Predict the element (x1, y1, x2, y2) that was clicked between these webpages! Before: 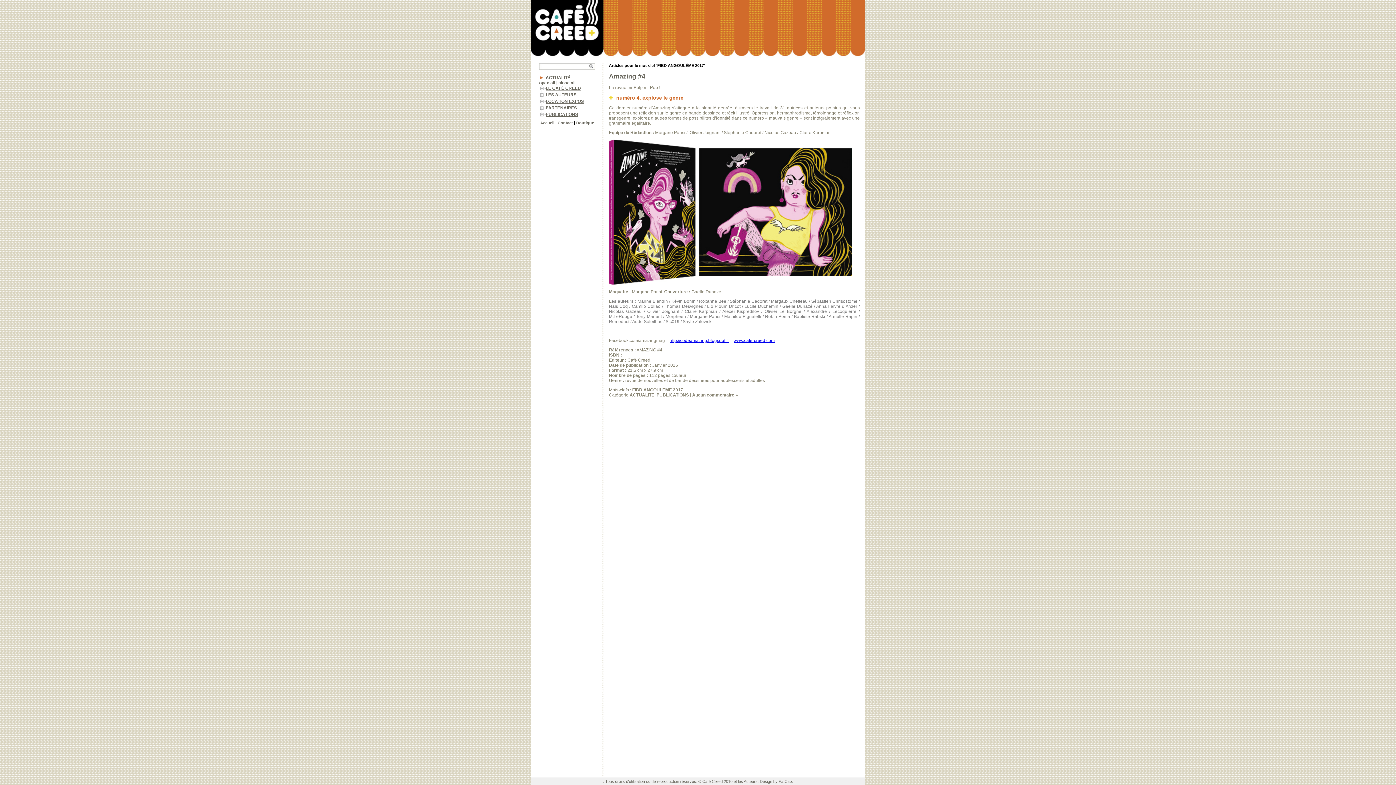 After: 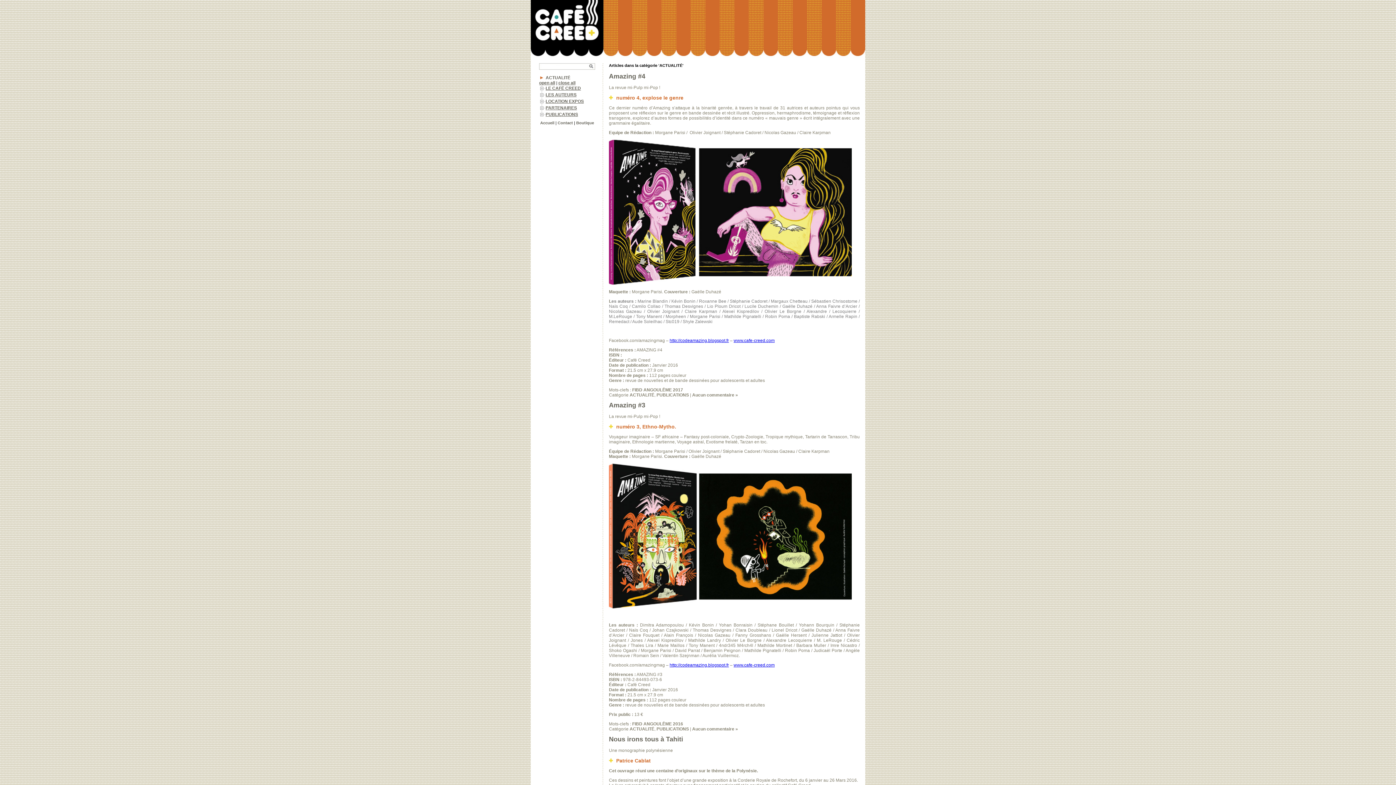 Action: bbox: (629, 392, 654, 397) label: ACTUALITÉ